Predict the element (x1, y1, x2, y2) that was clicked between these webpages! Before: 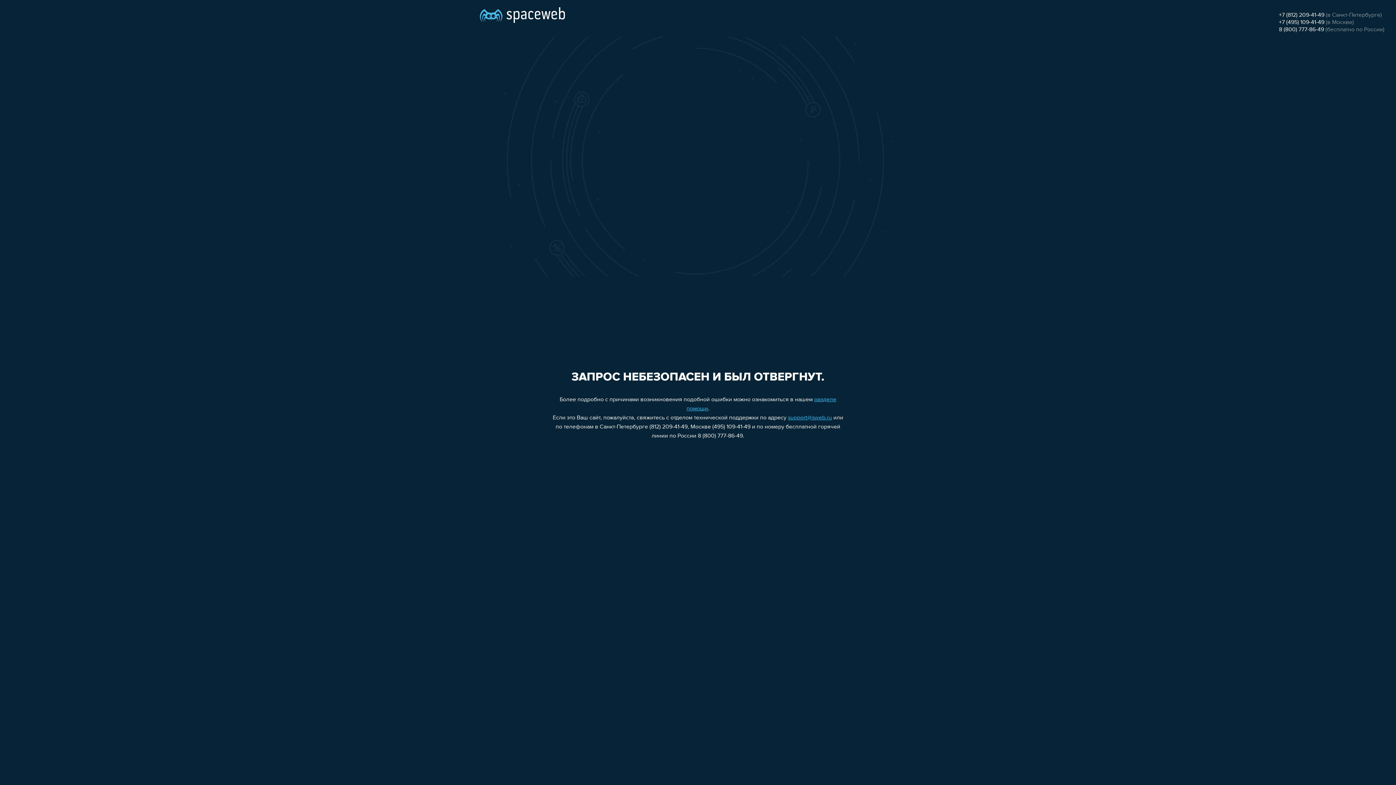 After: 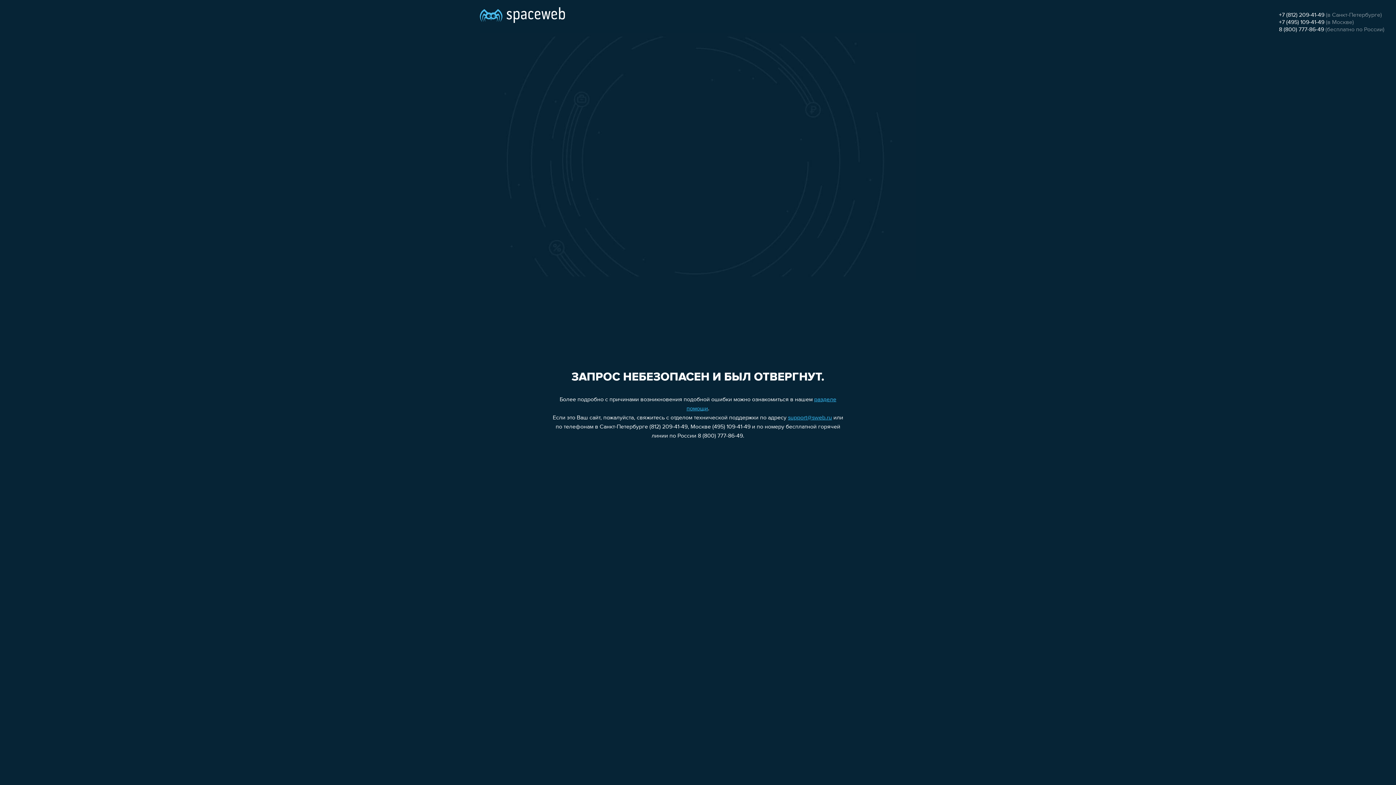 Action: label: +7 (812) 209-41-49 bbox: (1279, 12, 1324, 18)